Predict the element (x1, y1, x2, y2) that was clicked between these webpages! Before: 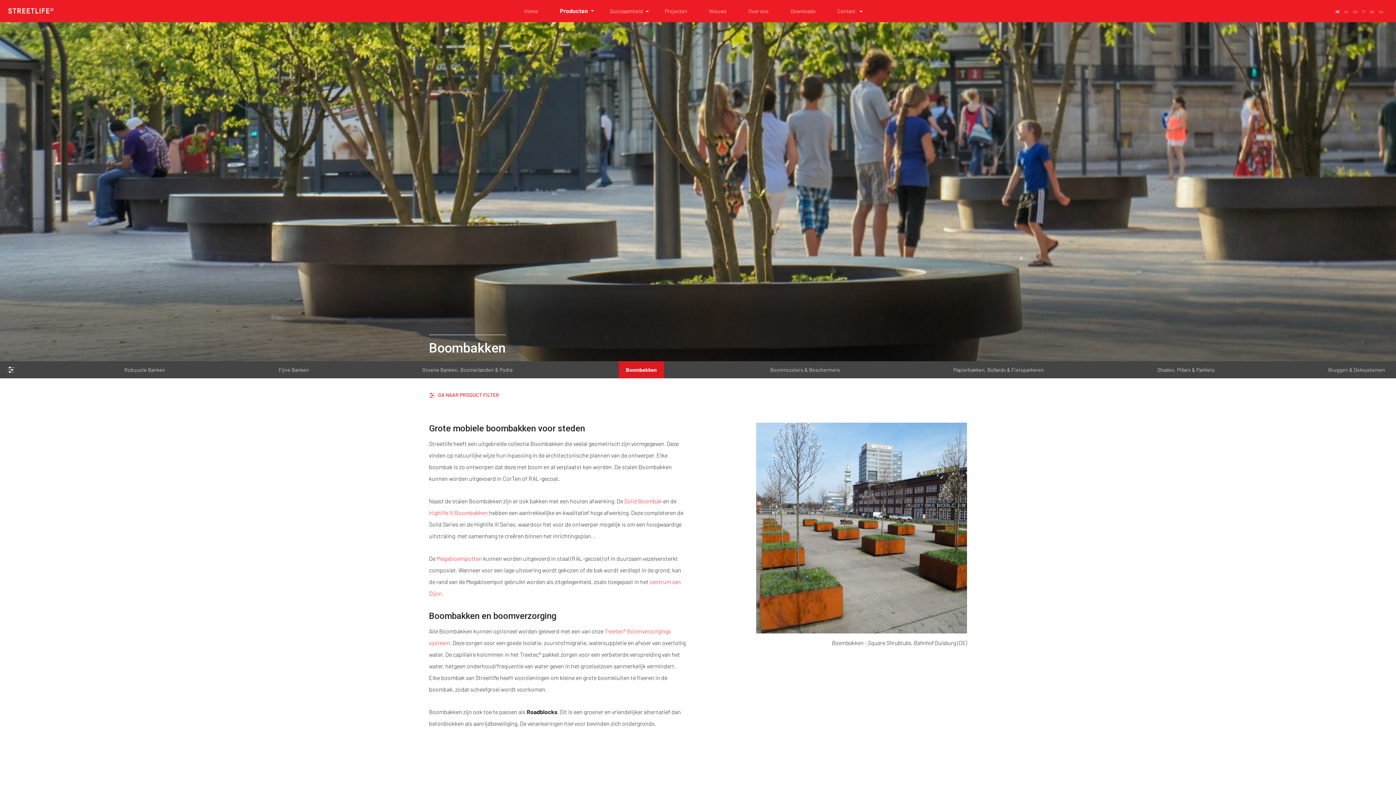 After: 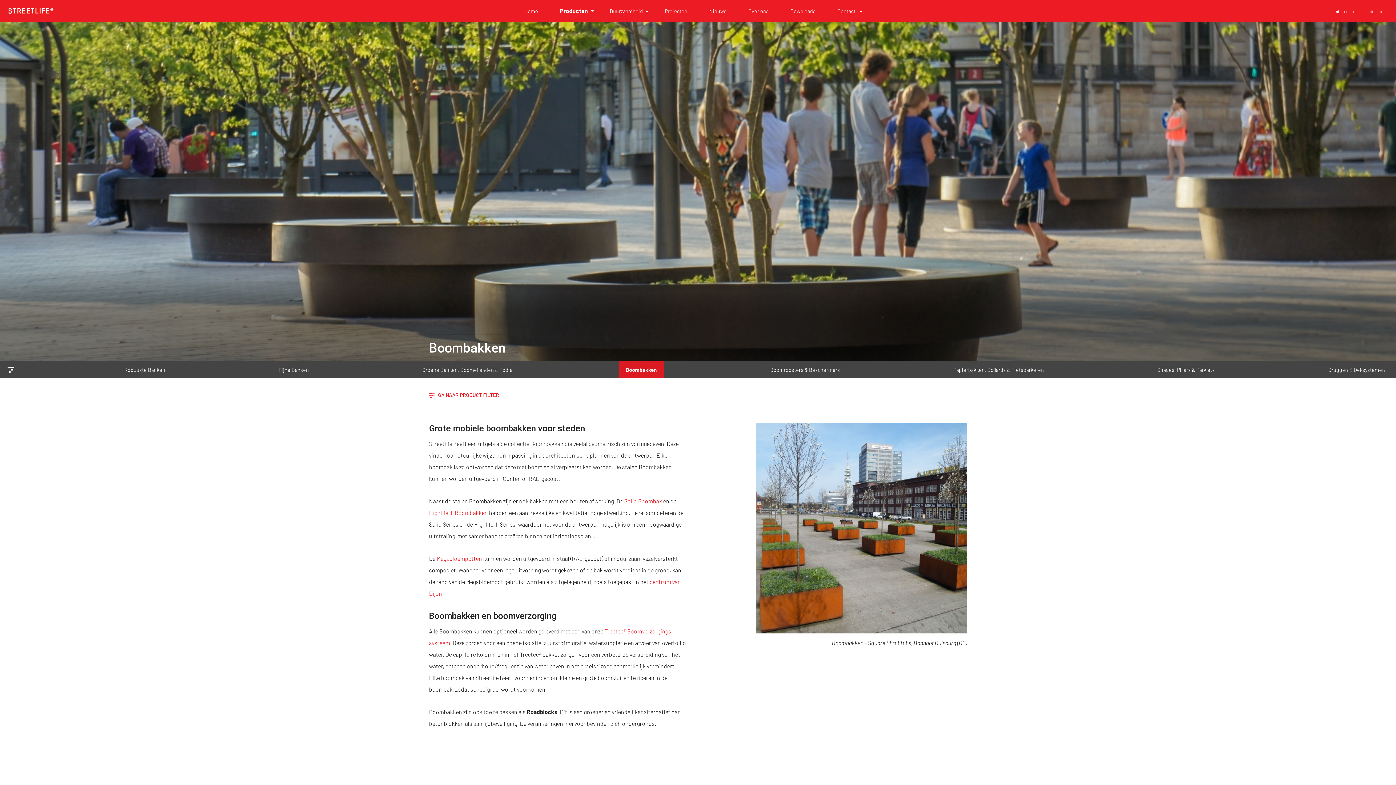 Action: bbox: (1336, 8, 1339, 13) label: nl